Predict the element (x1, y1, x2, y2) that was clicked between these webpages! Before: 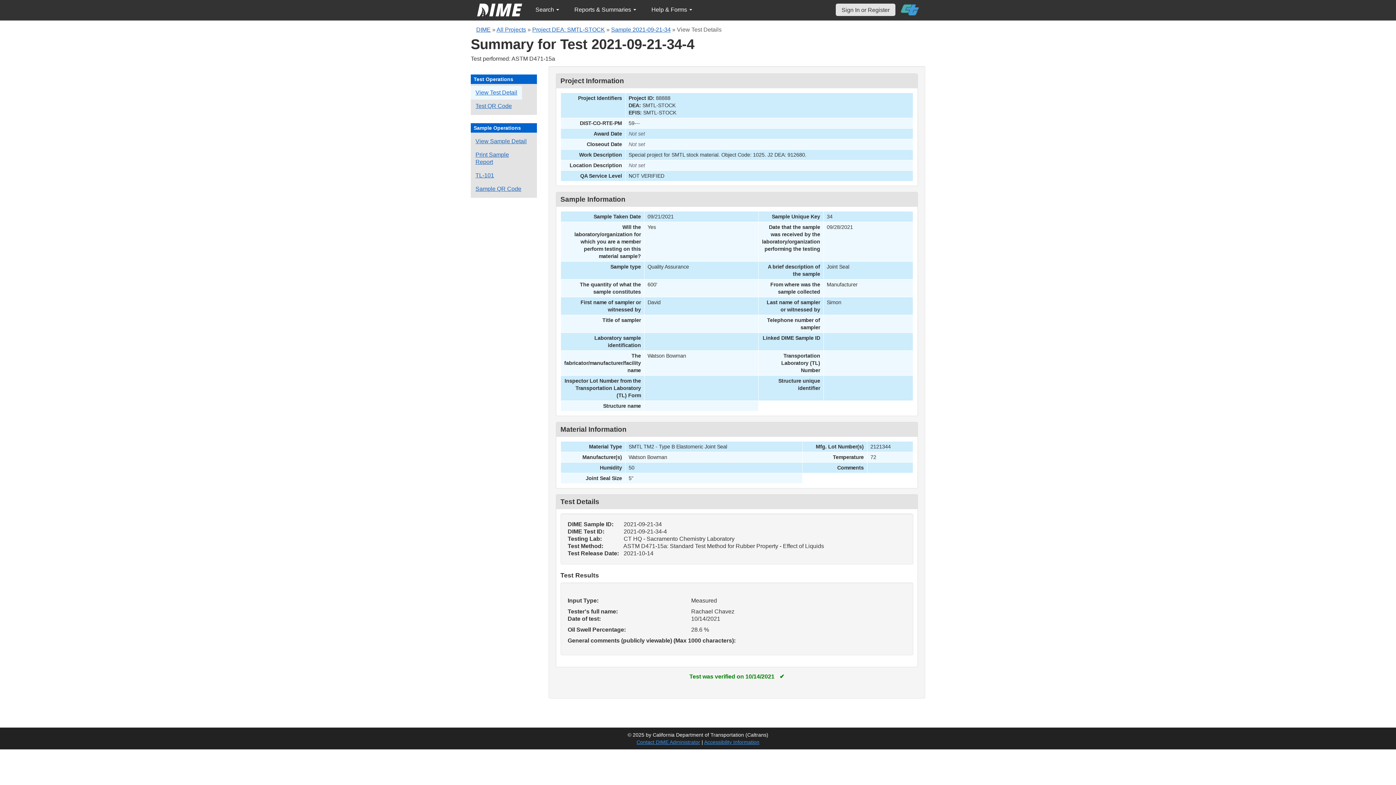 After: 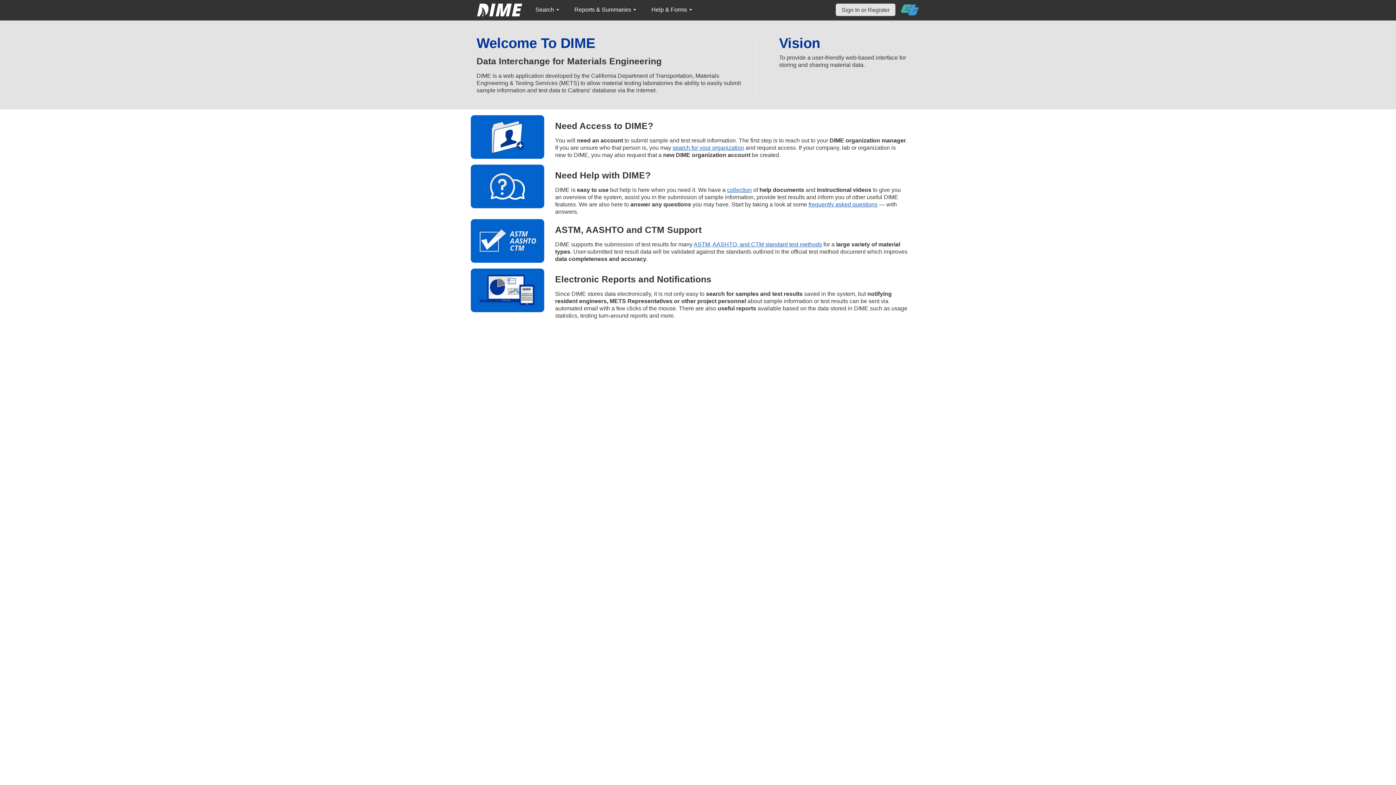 Action: bbox: (476, 26, 490, 32) label: DIME